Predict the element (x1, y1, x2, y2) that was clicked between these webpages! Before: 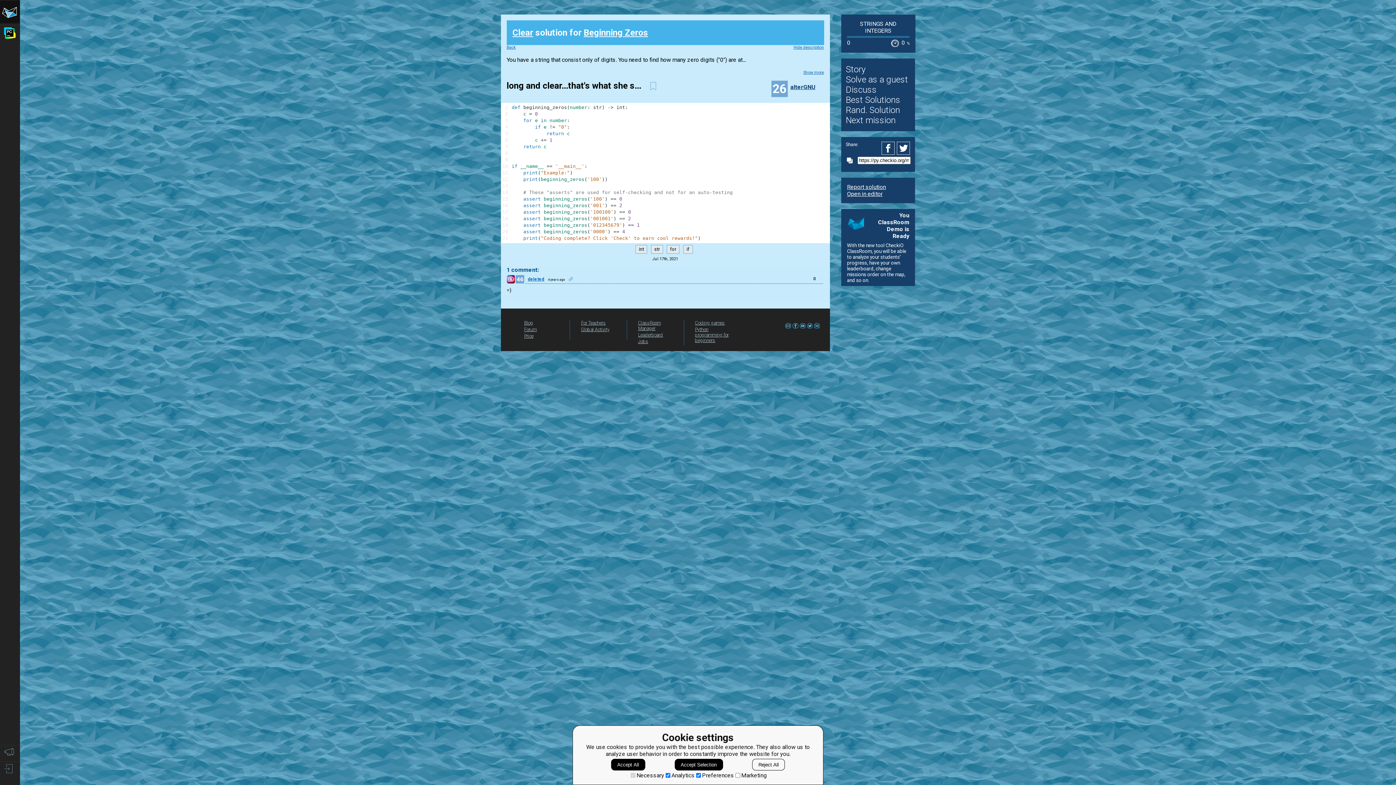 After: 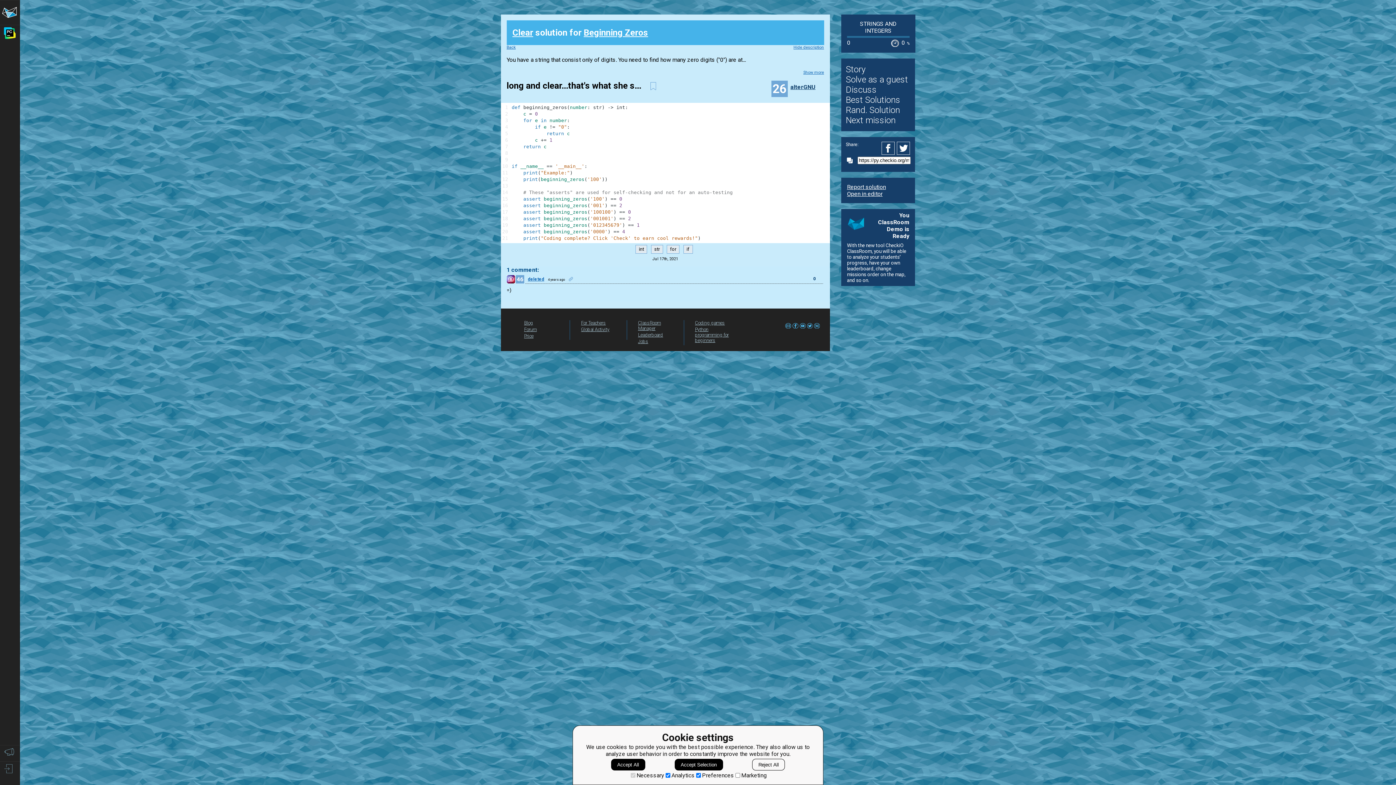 Action: bbox: (581, 320, 605, 325) label: For Teachers